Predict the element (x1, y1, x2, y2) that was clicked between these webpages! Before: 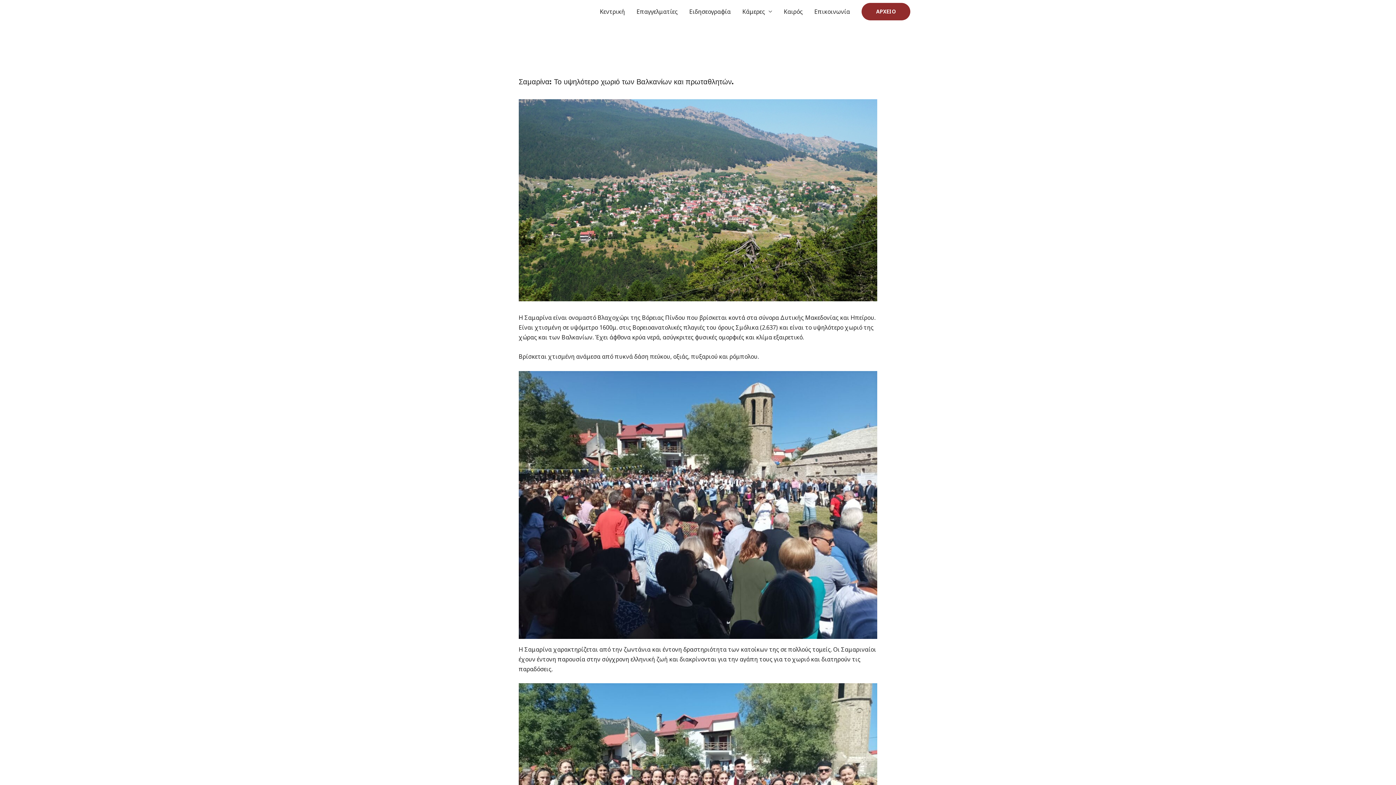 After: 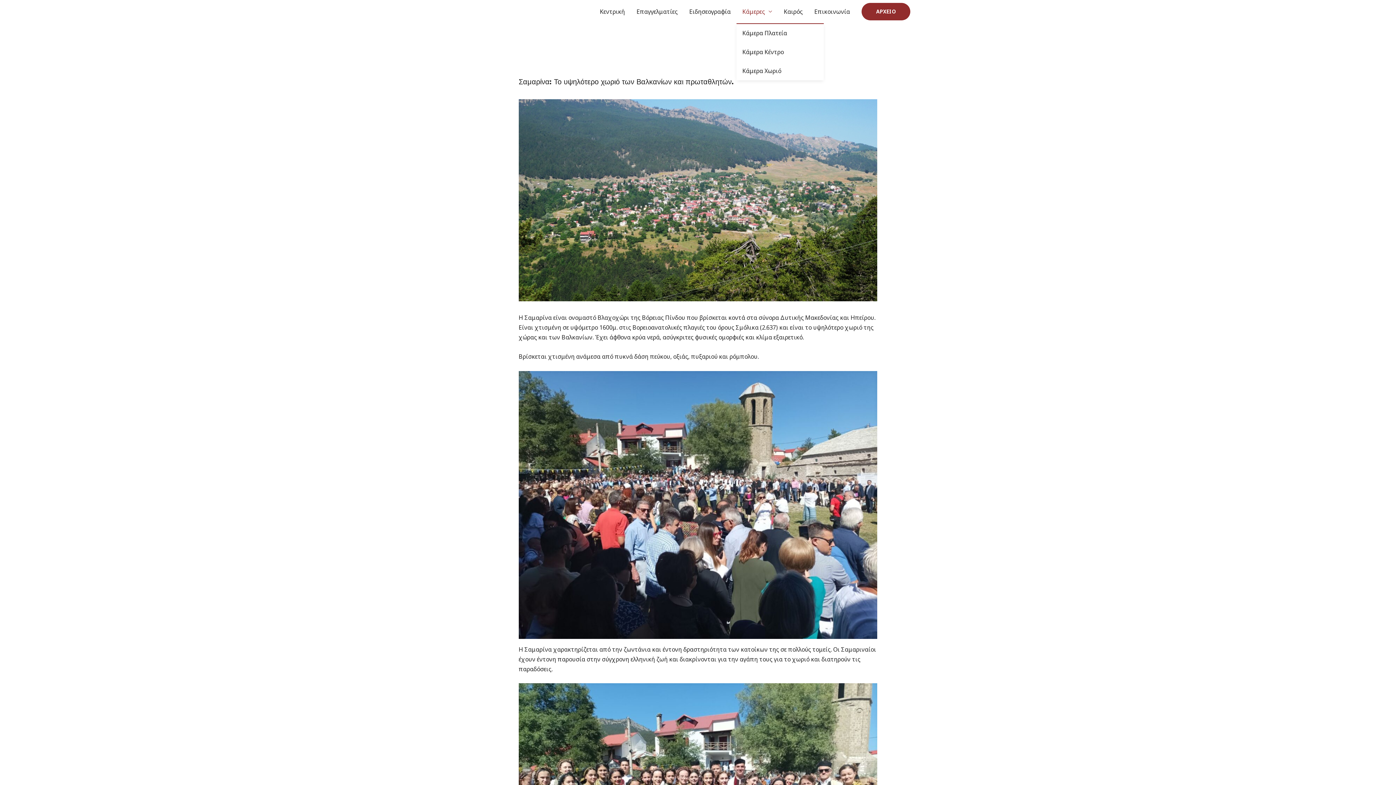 Action: label: Κάμερες bbox: (736, 0, 778, 23)